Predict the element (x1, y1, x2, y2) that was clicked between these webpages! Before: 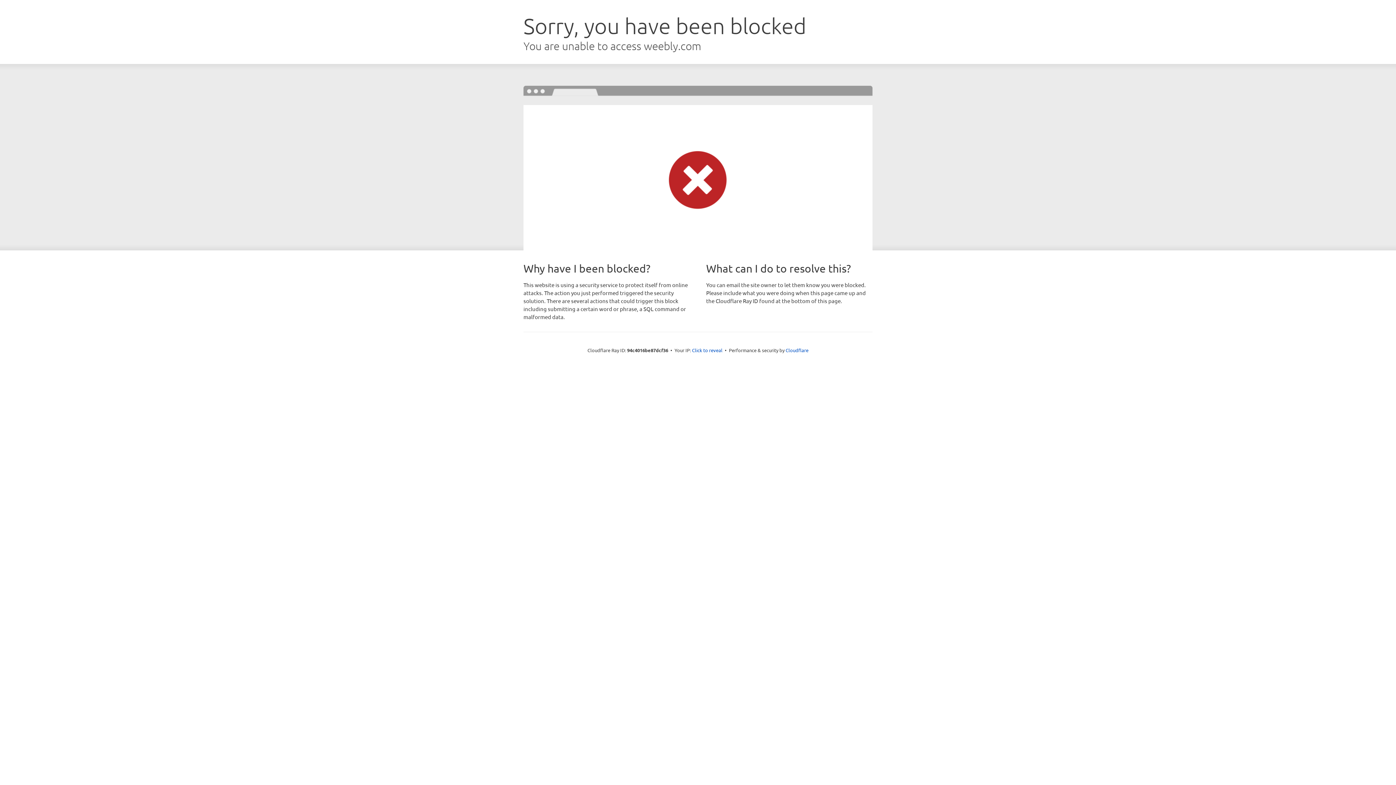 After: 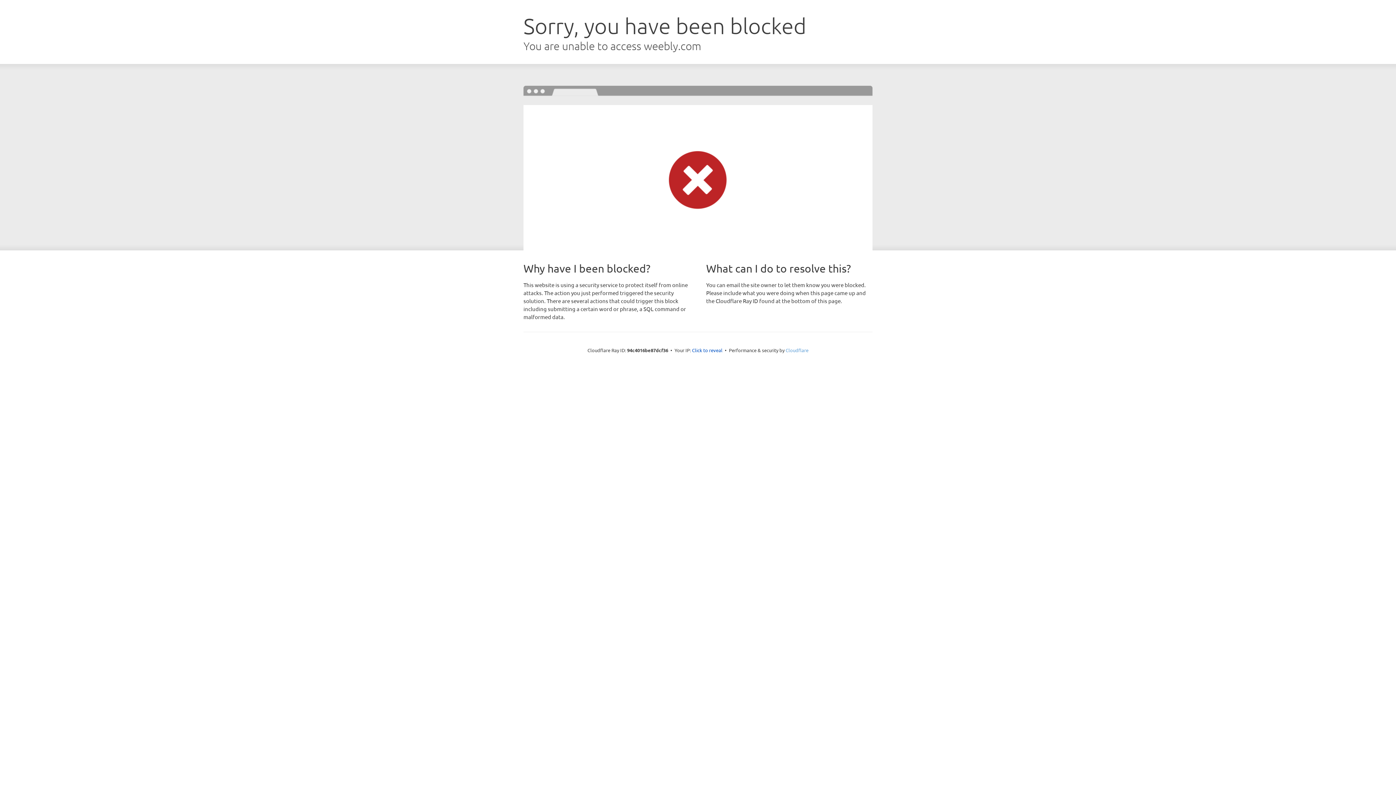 Action: label: Cloudflare bbox: (785, 347, 808, 353)